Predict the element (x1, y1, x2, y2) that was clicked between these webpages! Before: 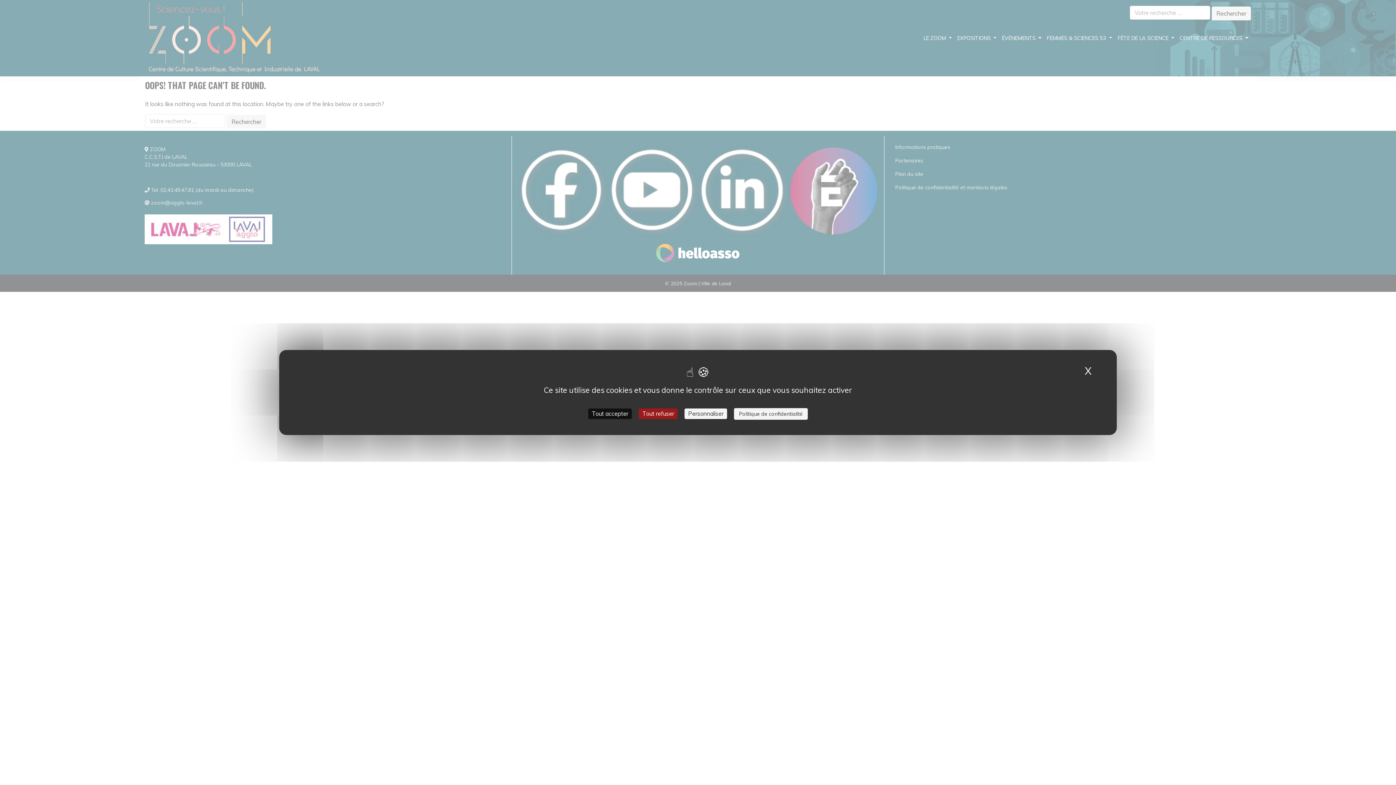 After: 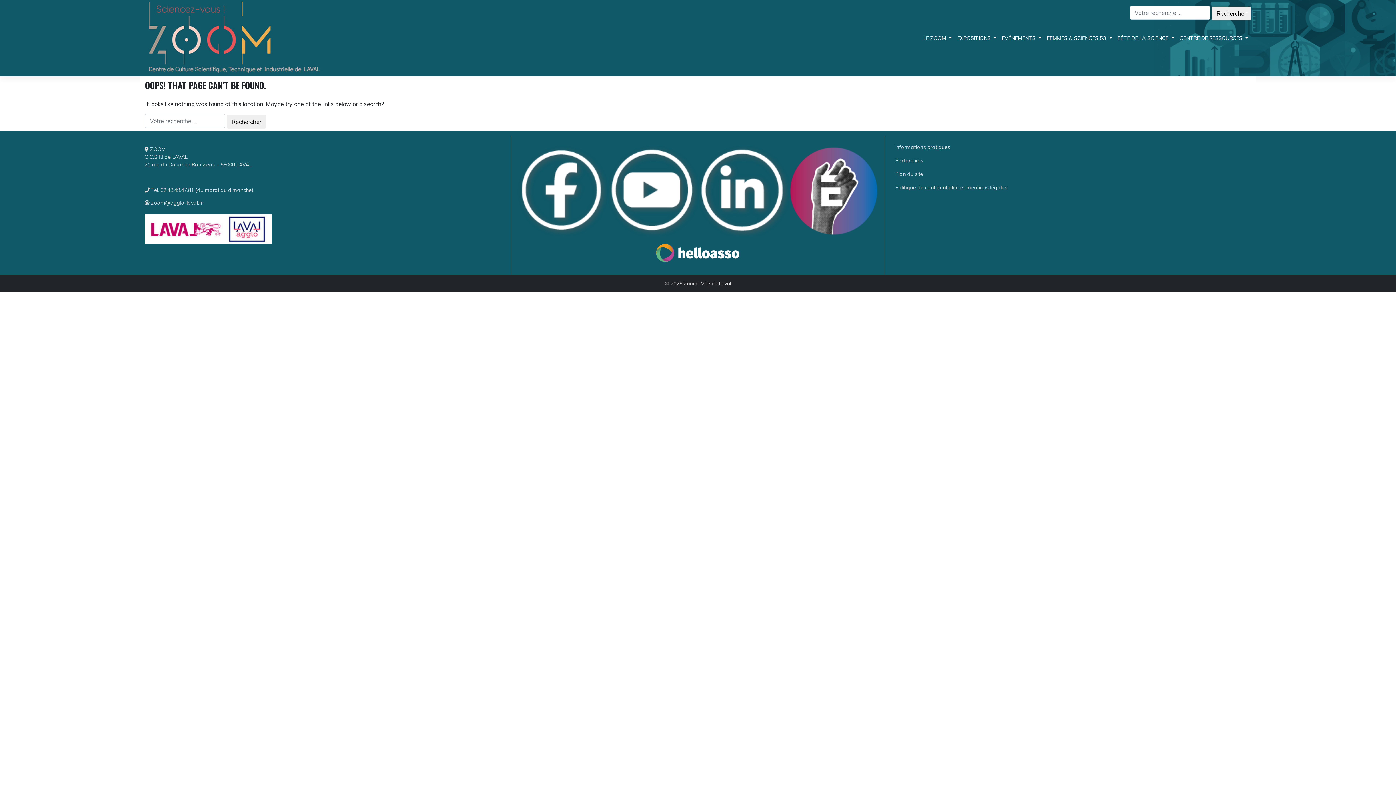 Action: bbox: (638, 408, 677, 419) label: Cookies : Tout refuser